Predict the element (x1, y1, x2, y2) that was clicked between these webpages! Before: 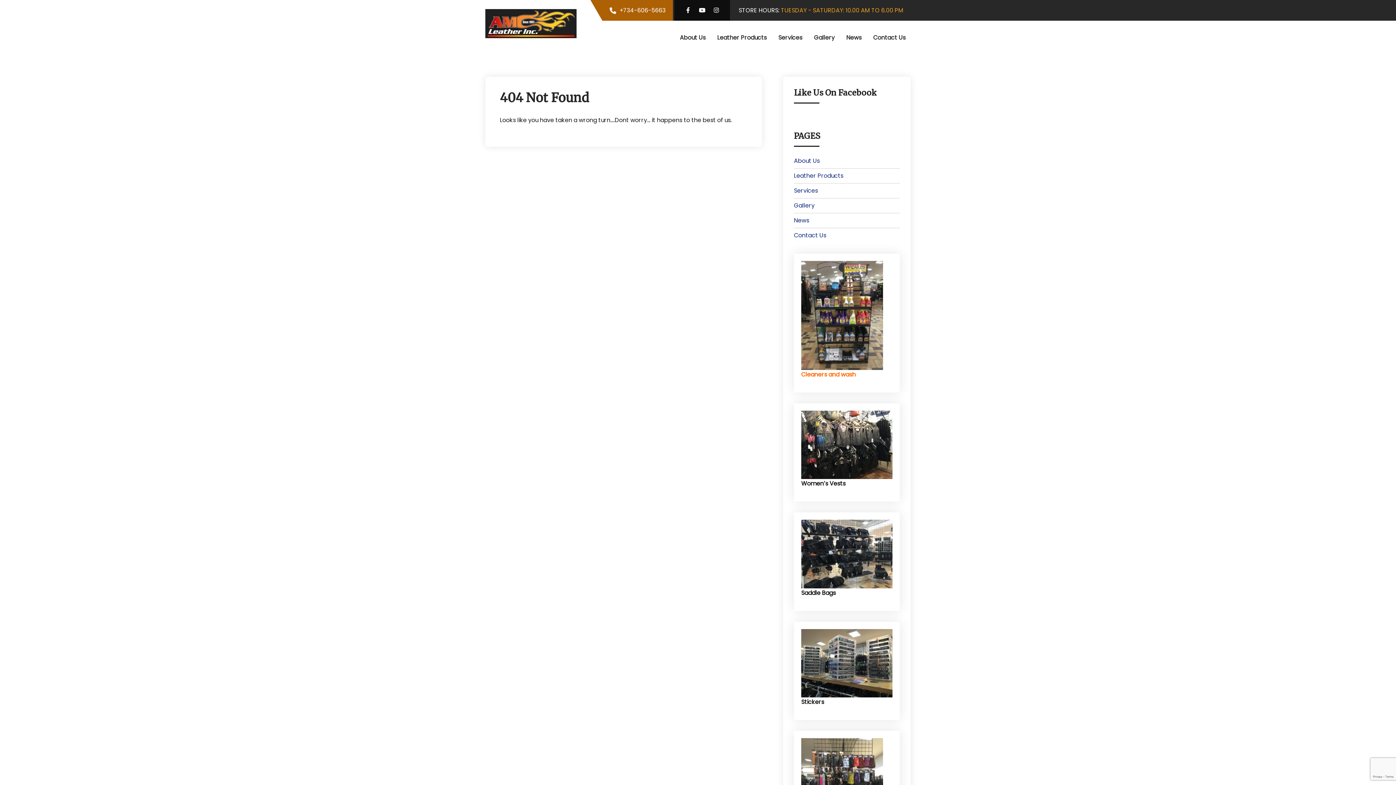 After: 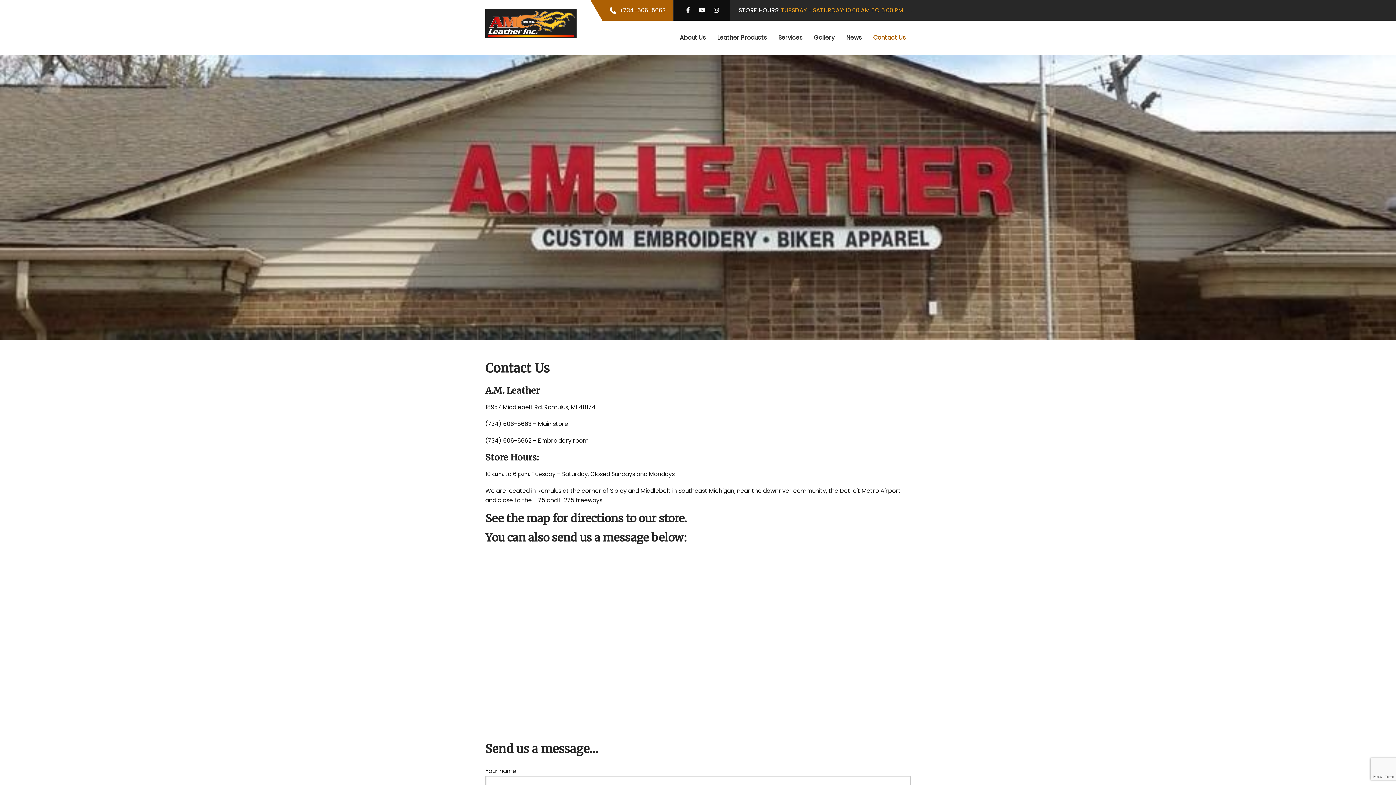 Action: label: Contact Us bbox: (794, 231, 826, 239)